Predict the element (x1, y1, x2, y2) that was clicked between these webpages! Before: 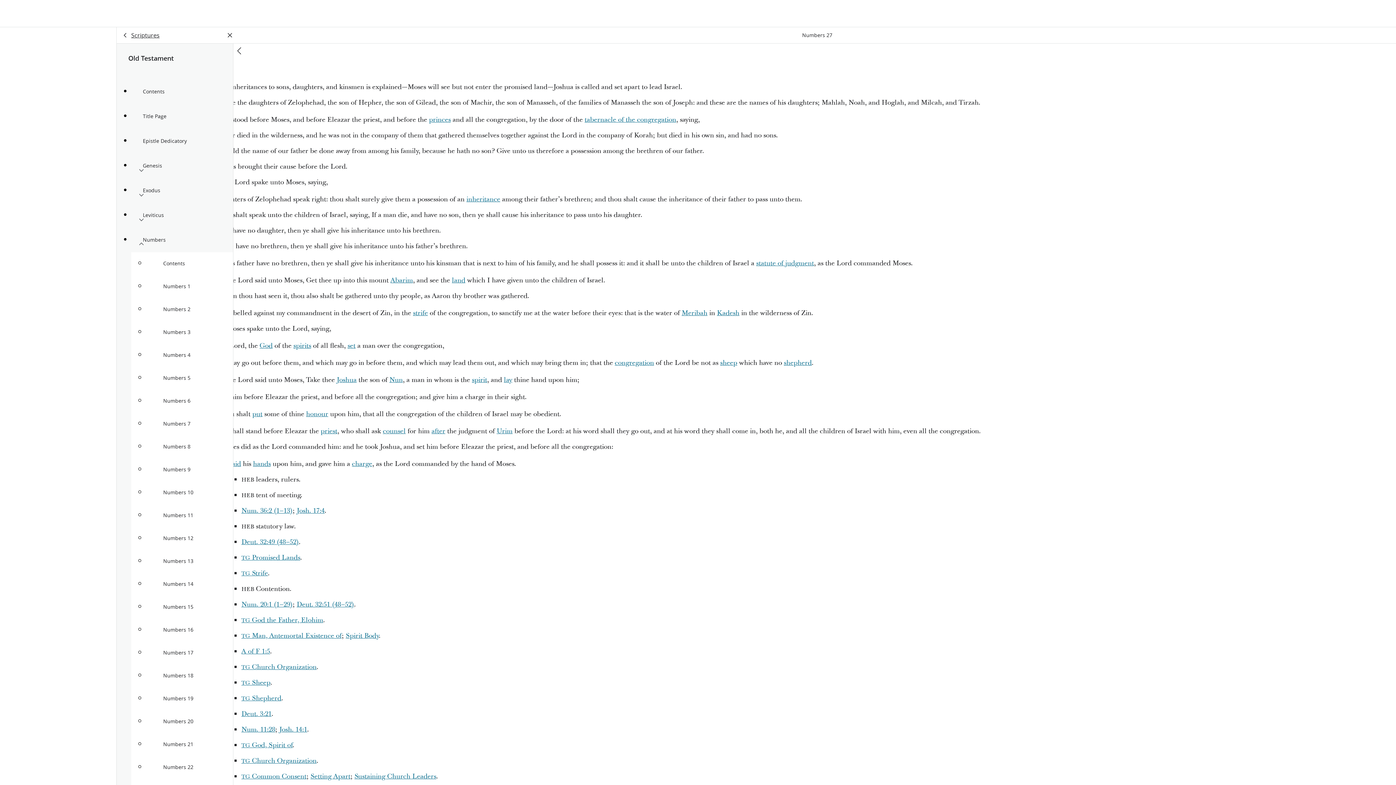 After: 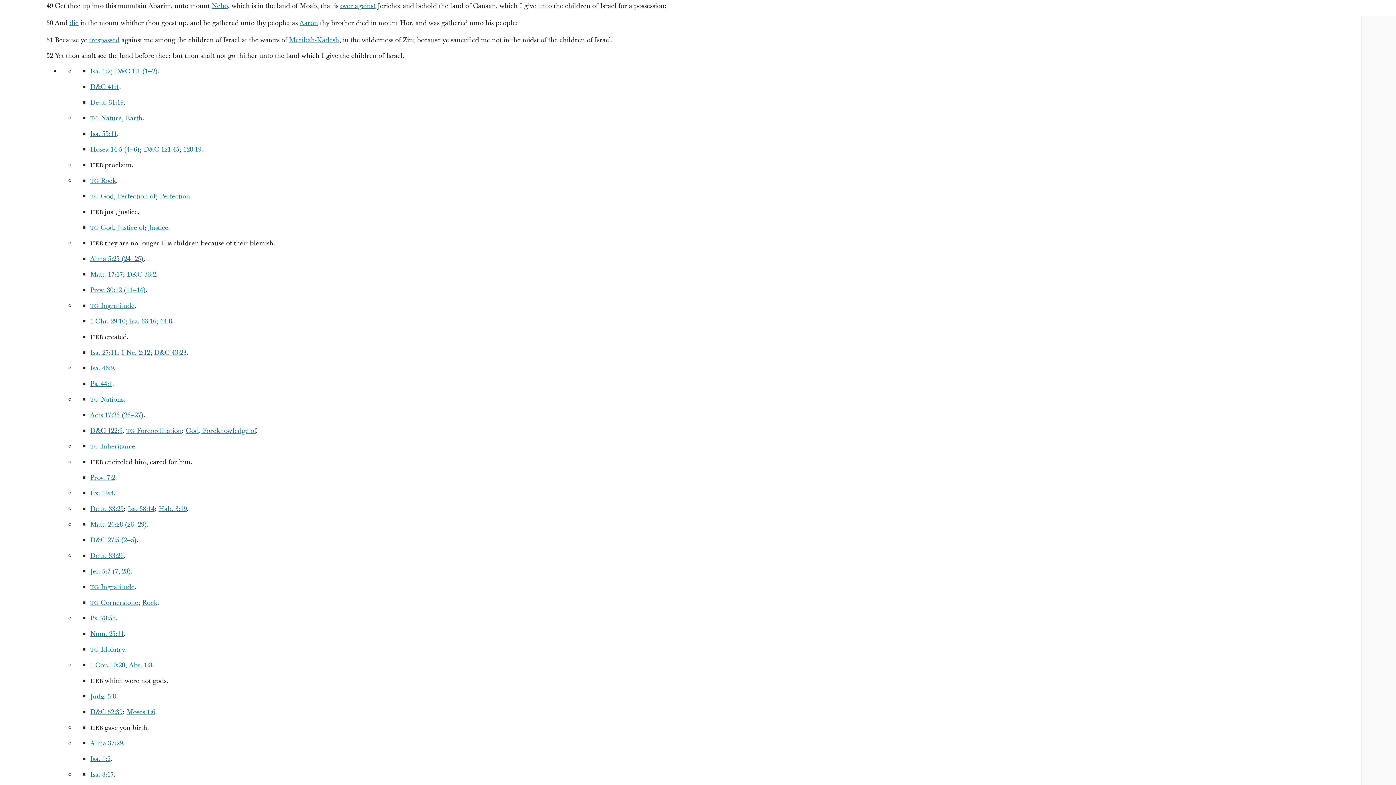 Action: bbox: (241, 537, 298, 546) label: Deut. 32:49 (48–52)